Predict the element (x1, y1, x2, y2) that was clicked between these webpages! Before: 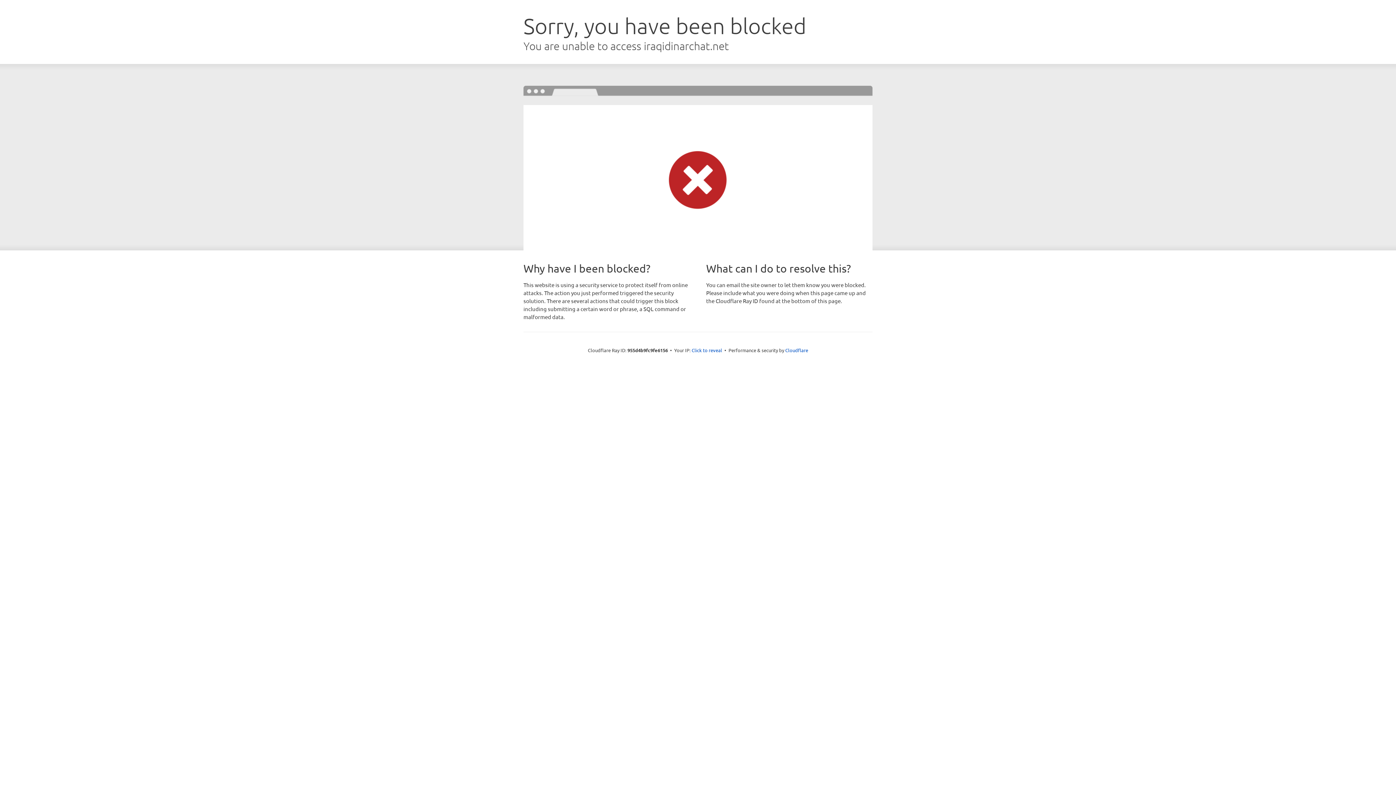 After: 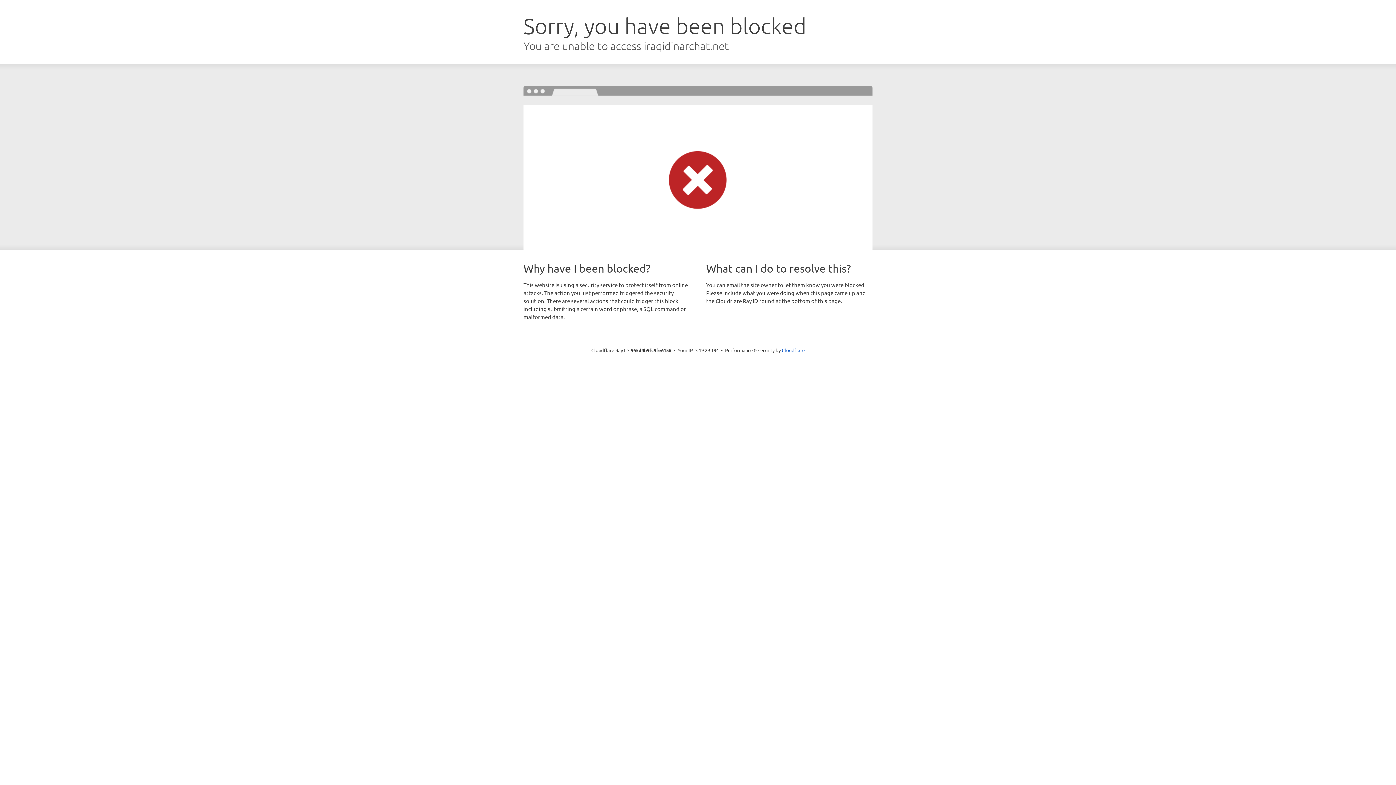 Action: label: Click to reveal bbox: (691, 346, 722, 353)